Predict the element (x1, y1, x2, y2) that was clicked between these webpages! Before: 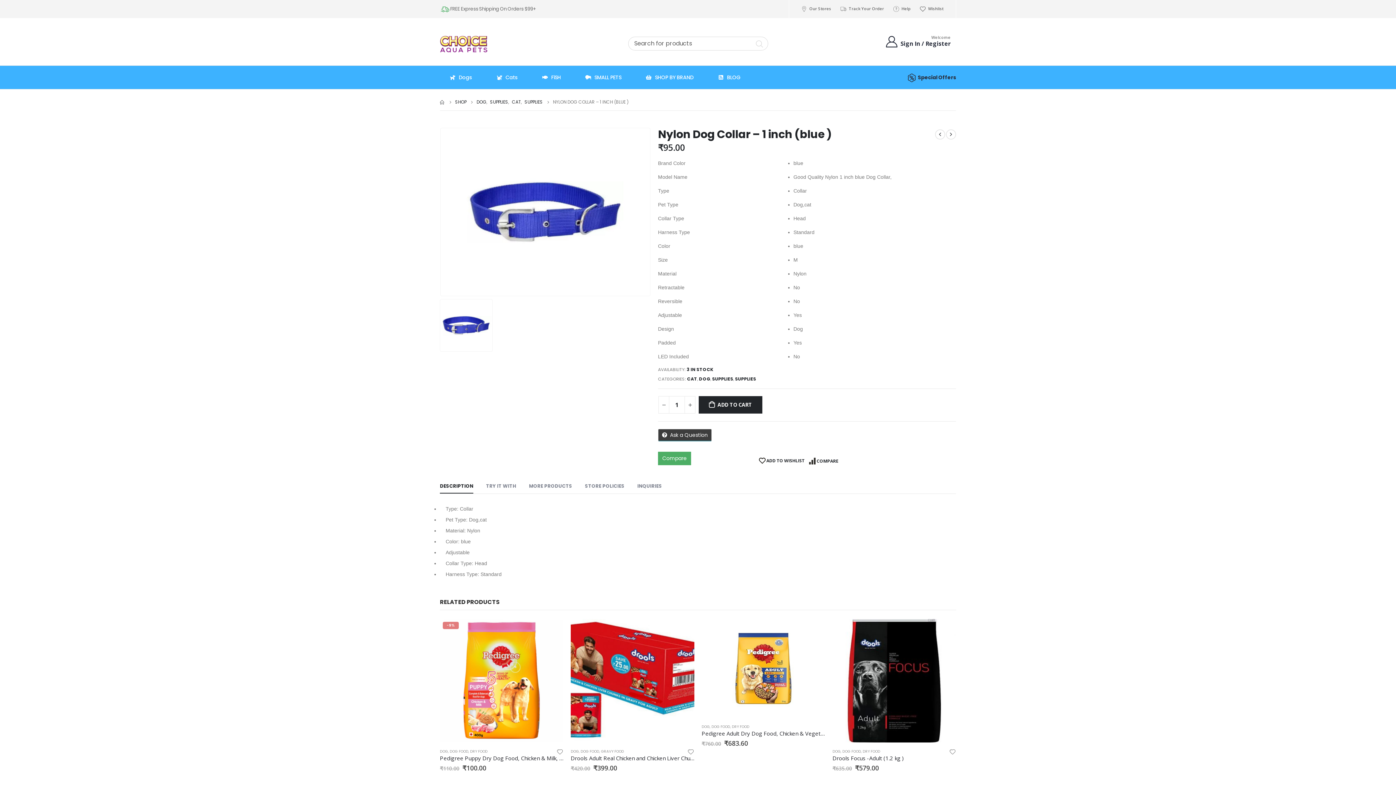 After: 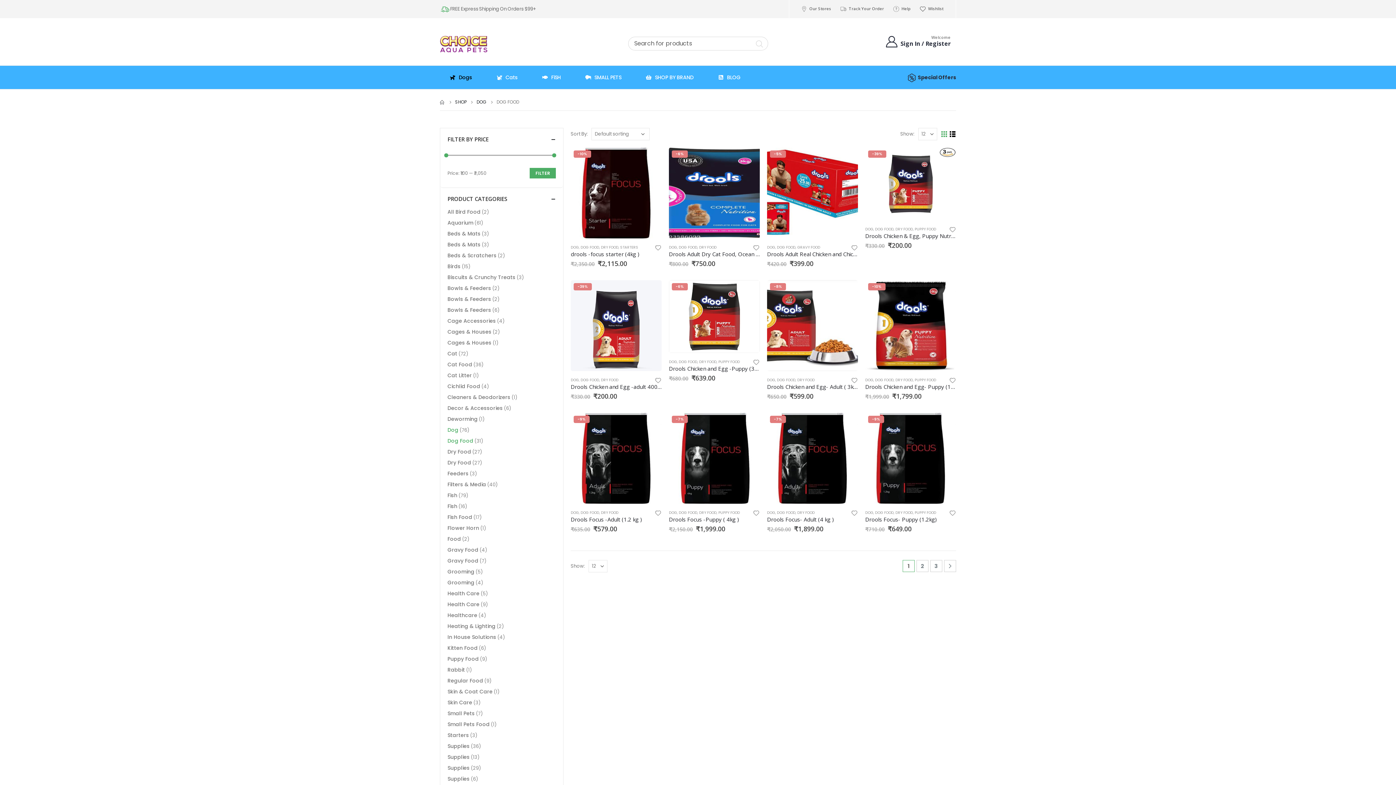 Action: label: DOG FOOD bbox: (580, 749, 599, 754)